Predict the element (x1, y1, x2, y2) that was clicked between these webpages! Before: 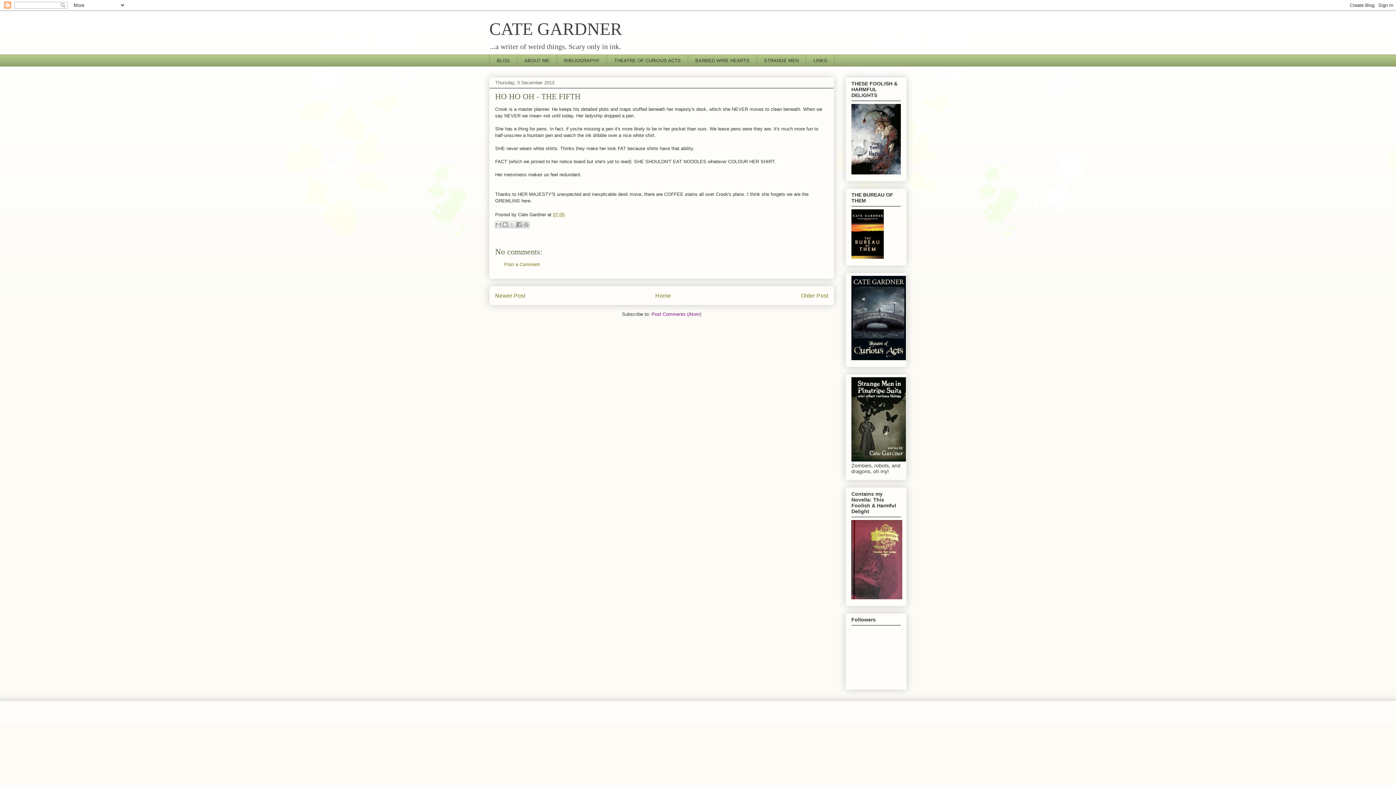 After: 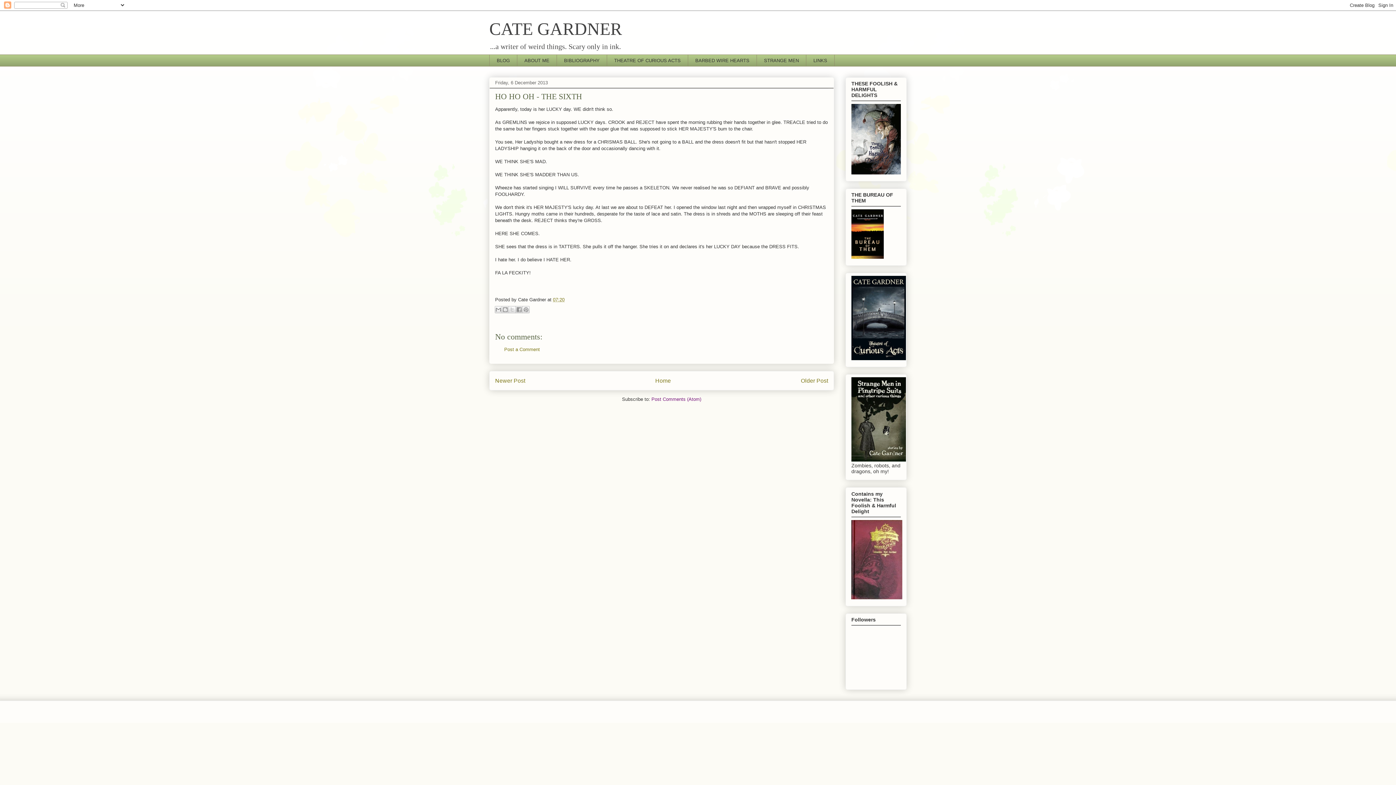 Action: label: Newer Post bbox: (495, 292, 525, 298)